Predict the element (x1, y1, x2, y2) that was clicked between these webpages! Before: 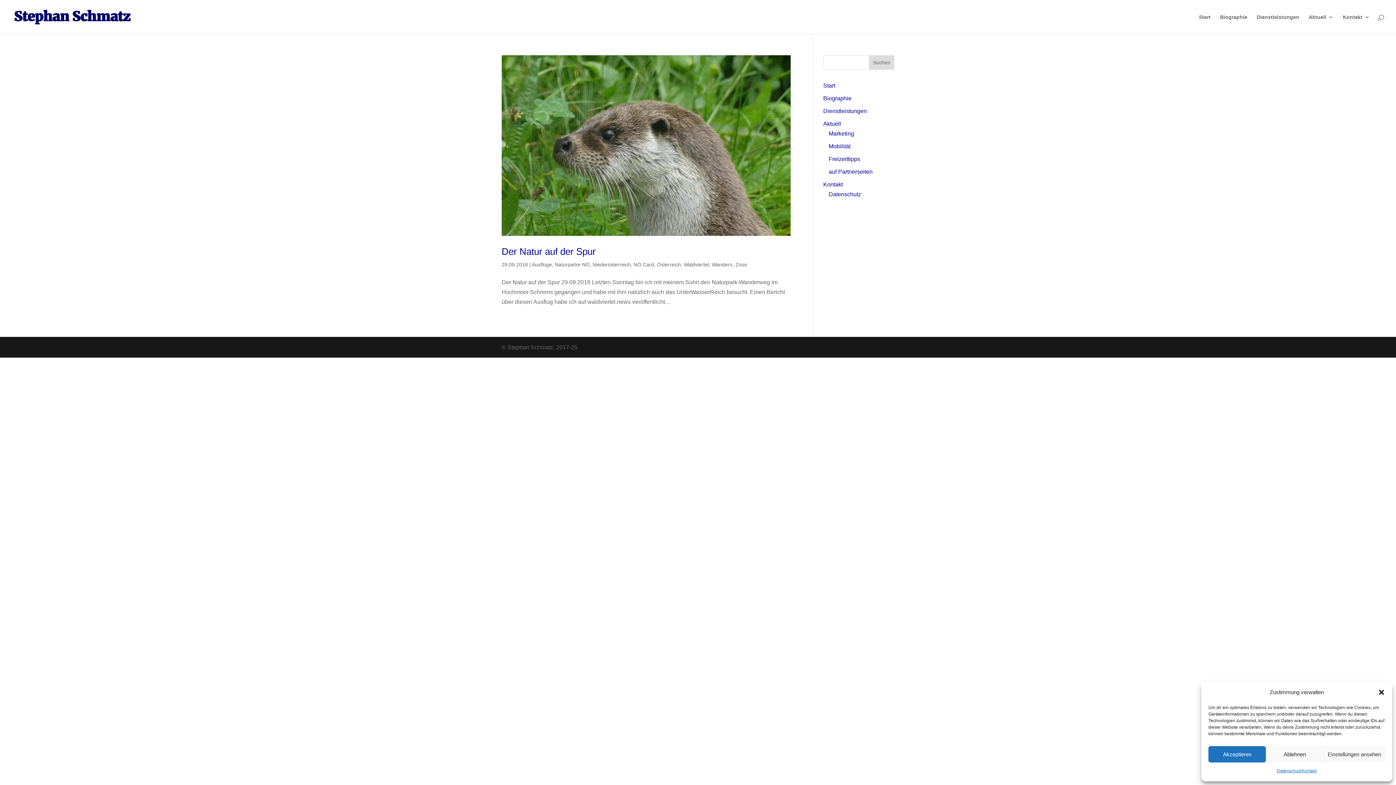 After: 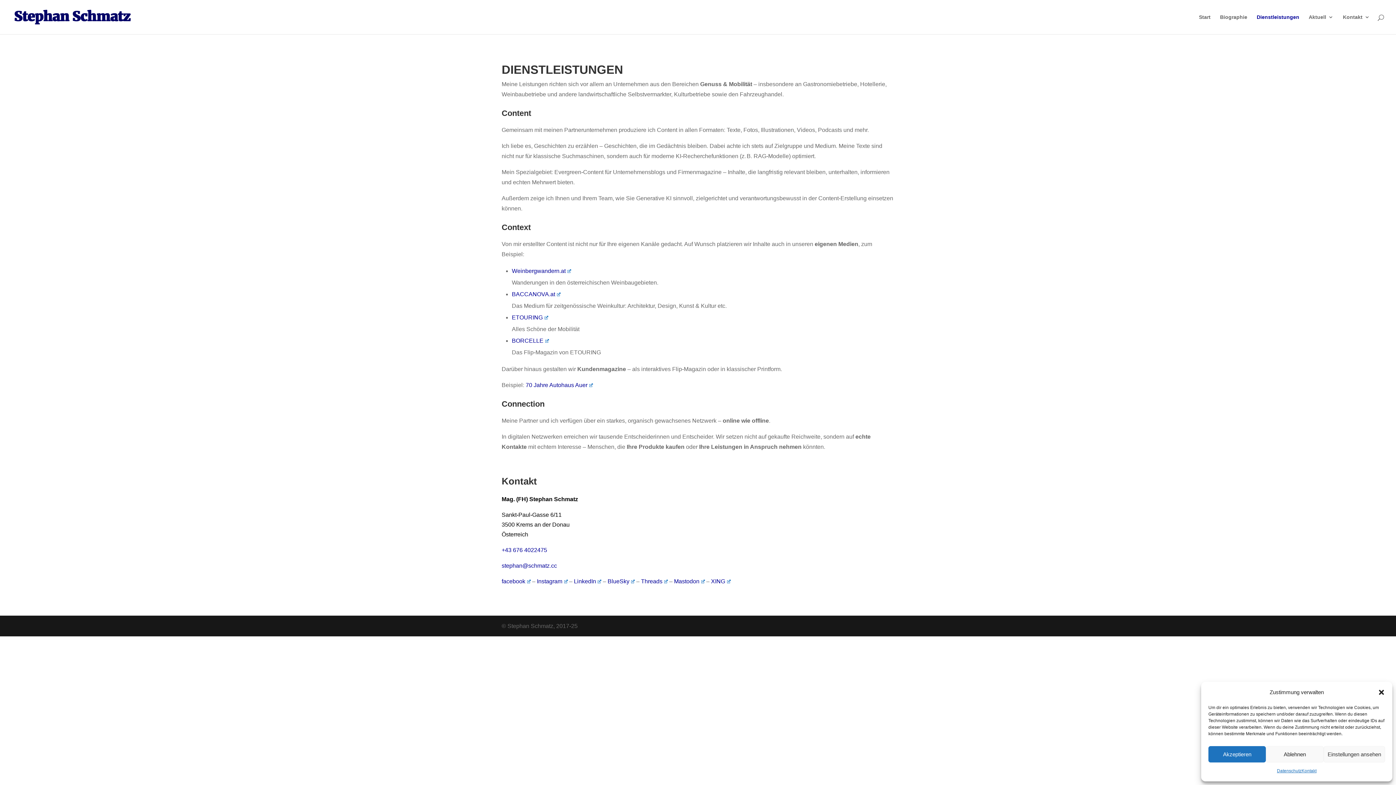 Action: label: Dienstleistungen bbox: (823, 108, 867, 114)